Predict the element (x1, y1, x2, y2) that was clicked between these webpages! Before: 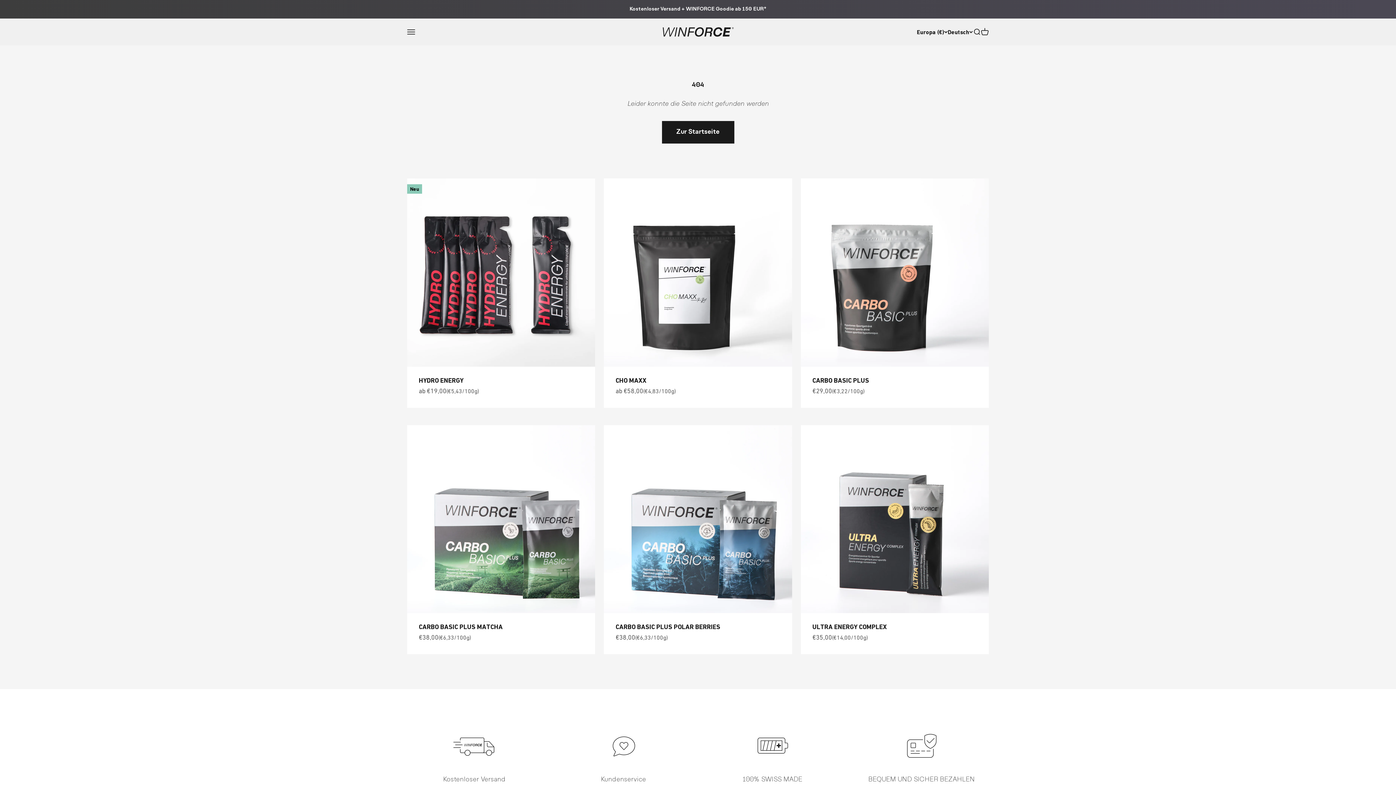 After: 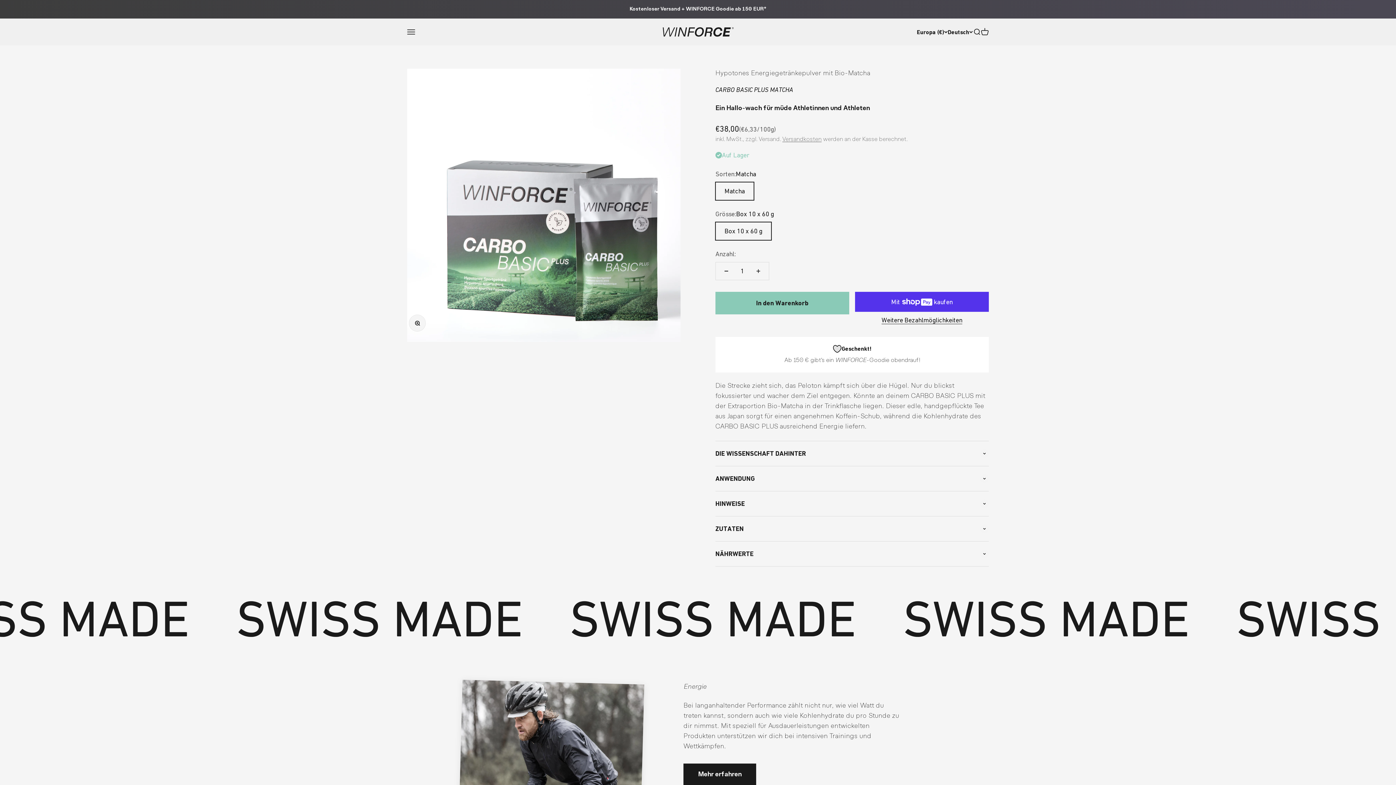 Action: bbox: (418, 623, 502, 630) label: CARBO BASIC PLUS MATCHA